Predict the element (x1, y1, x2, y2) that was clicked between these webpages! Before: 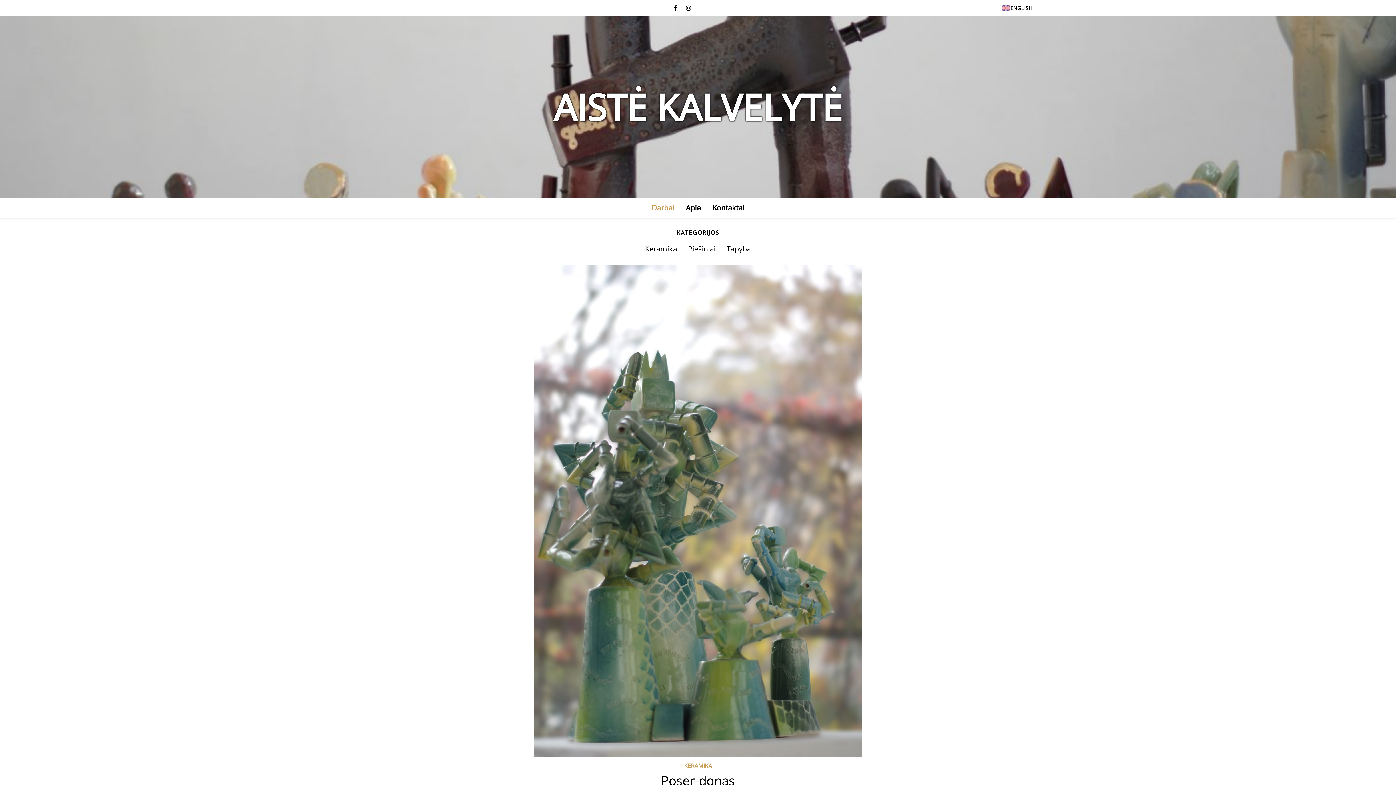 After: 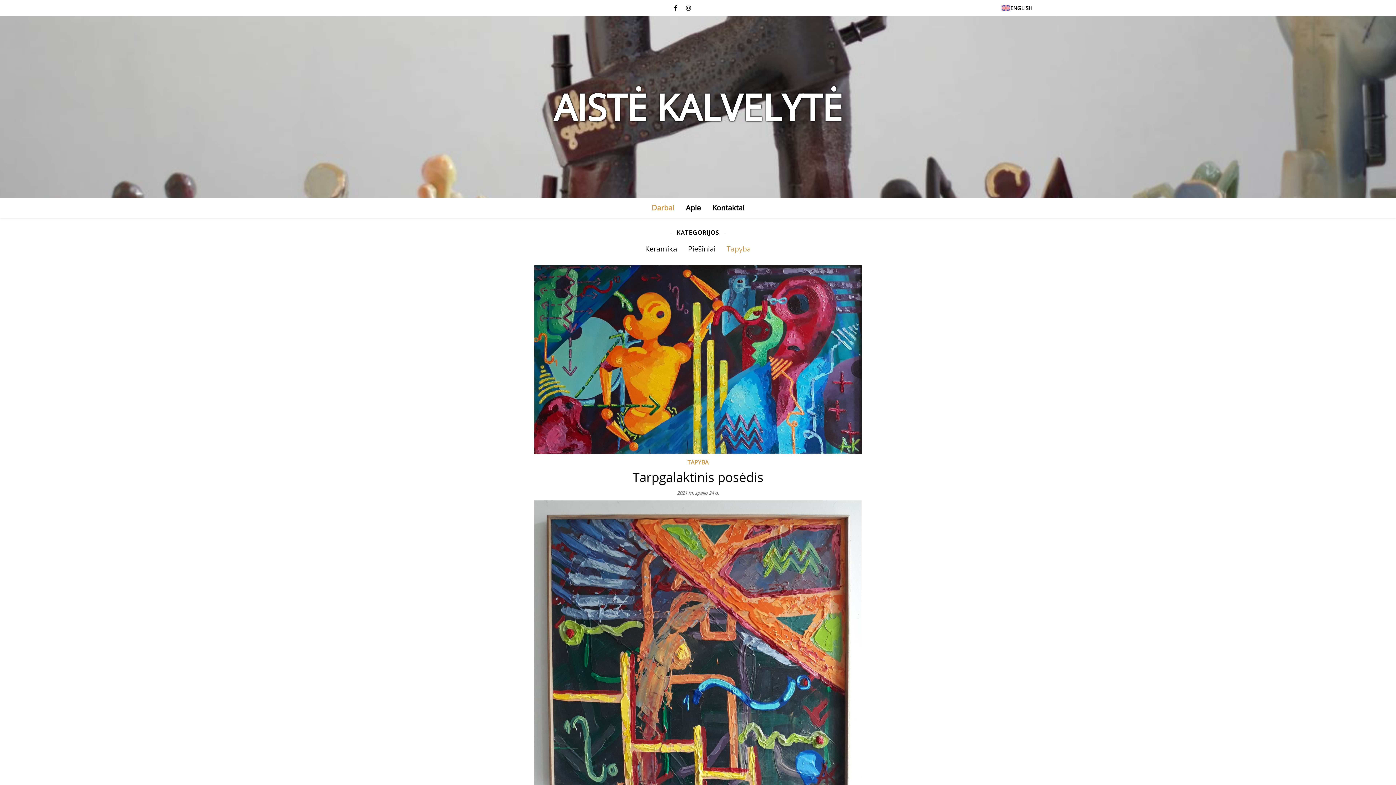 Action: label: Tapyba bbox: (721, 243, 756, 254)